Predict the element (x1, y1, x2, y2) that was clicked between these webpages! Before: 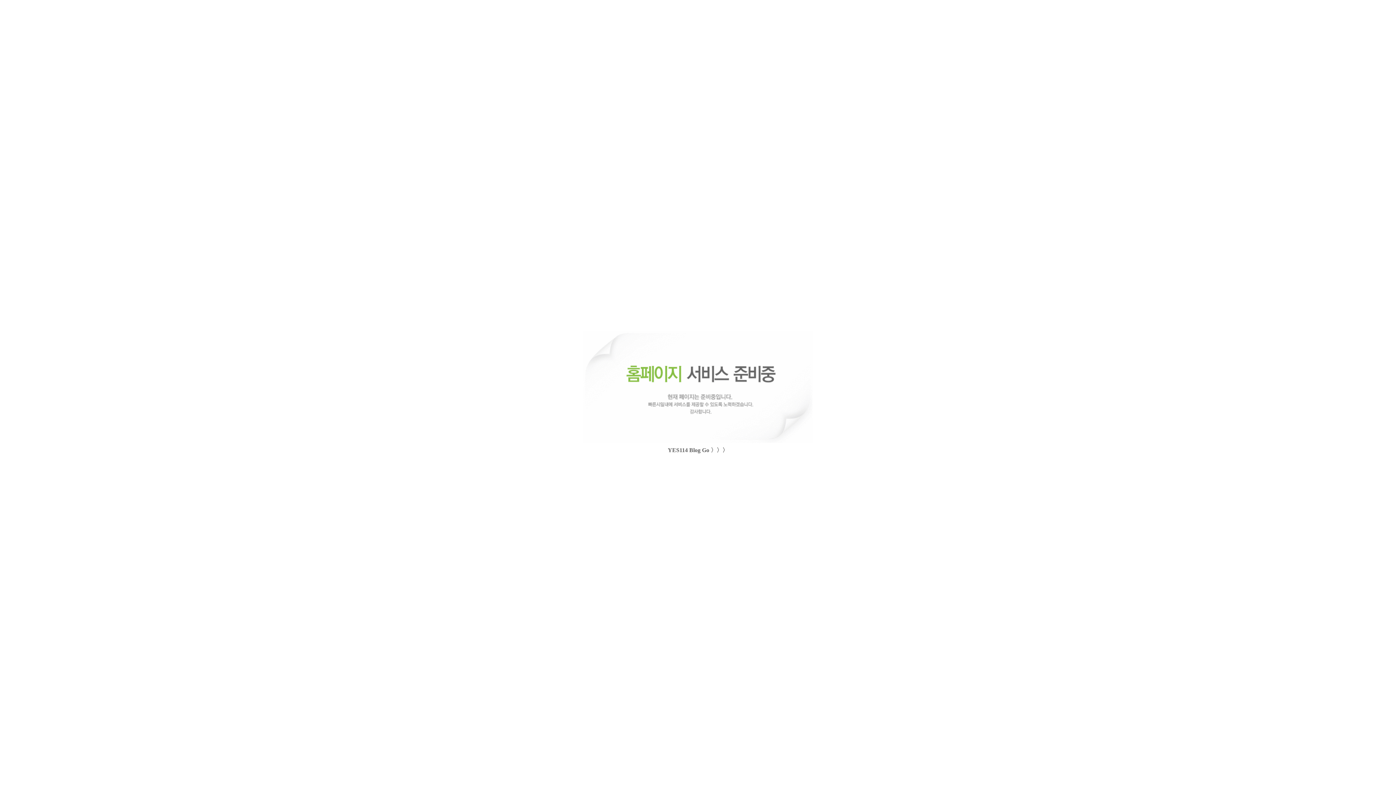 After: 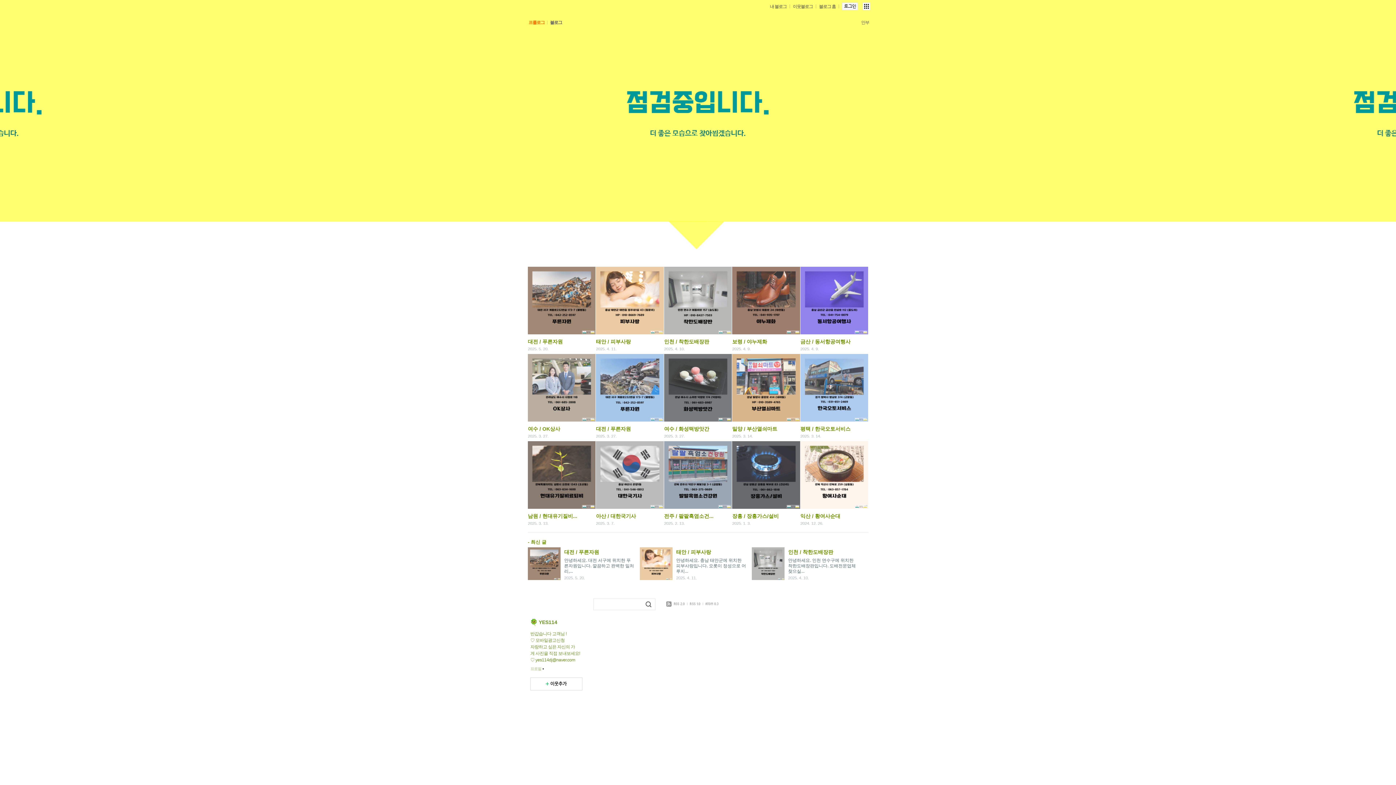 Action: bbox: (668, 447, 728, 453) label: YES114 Blog Go 〉〉〉